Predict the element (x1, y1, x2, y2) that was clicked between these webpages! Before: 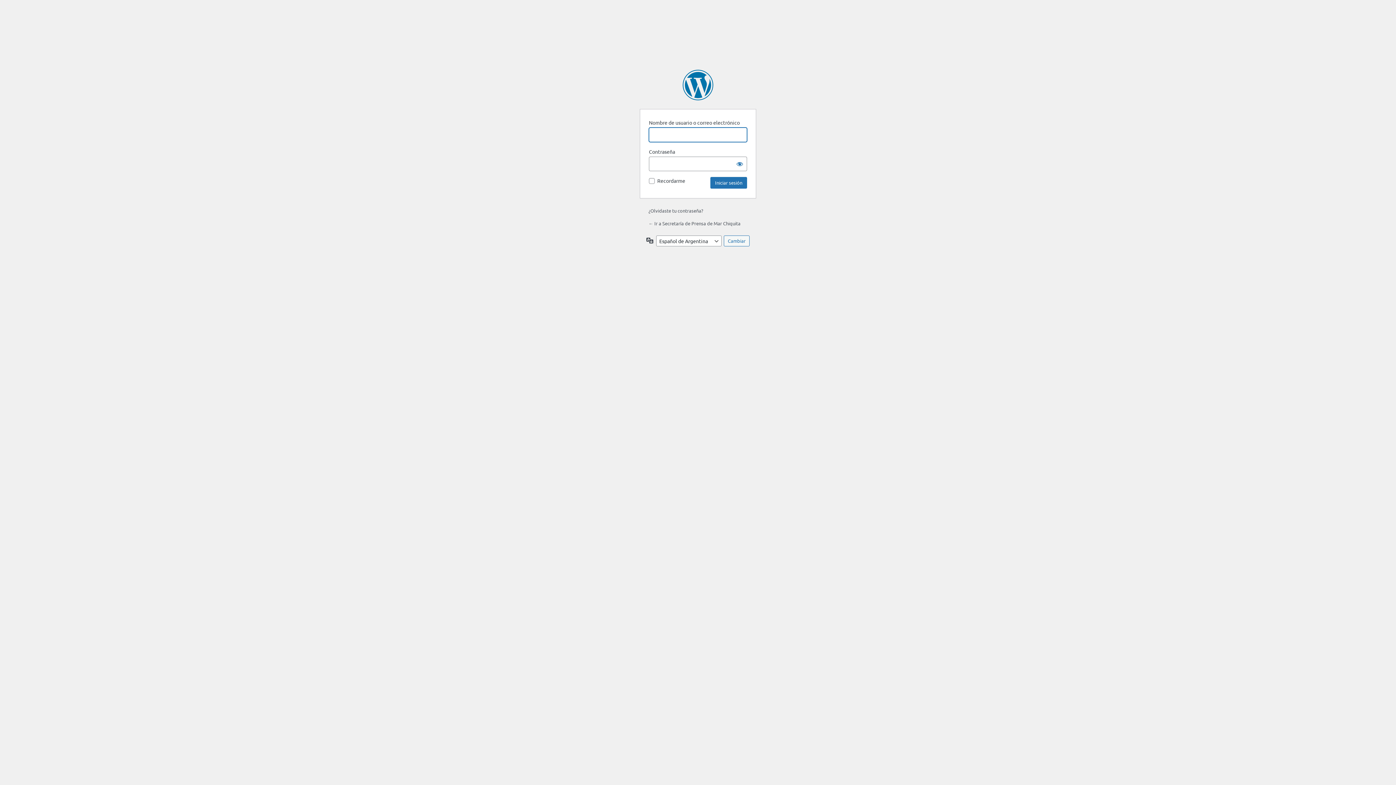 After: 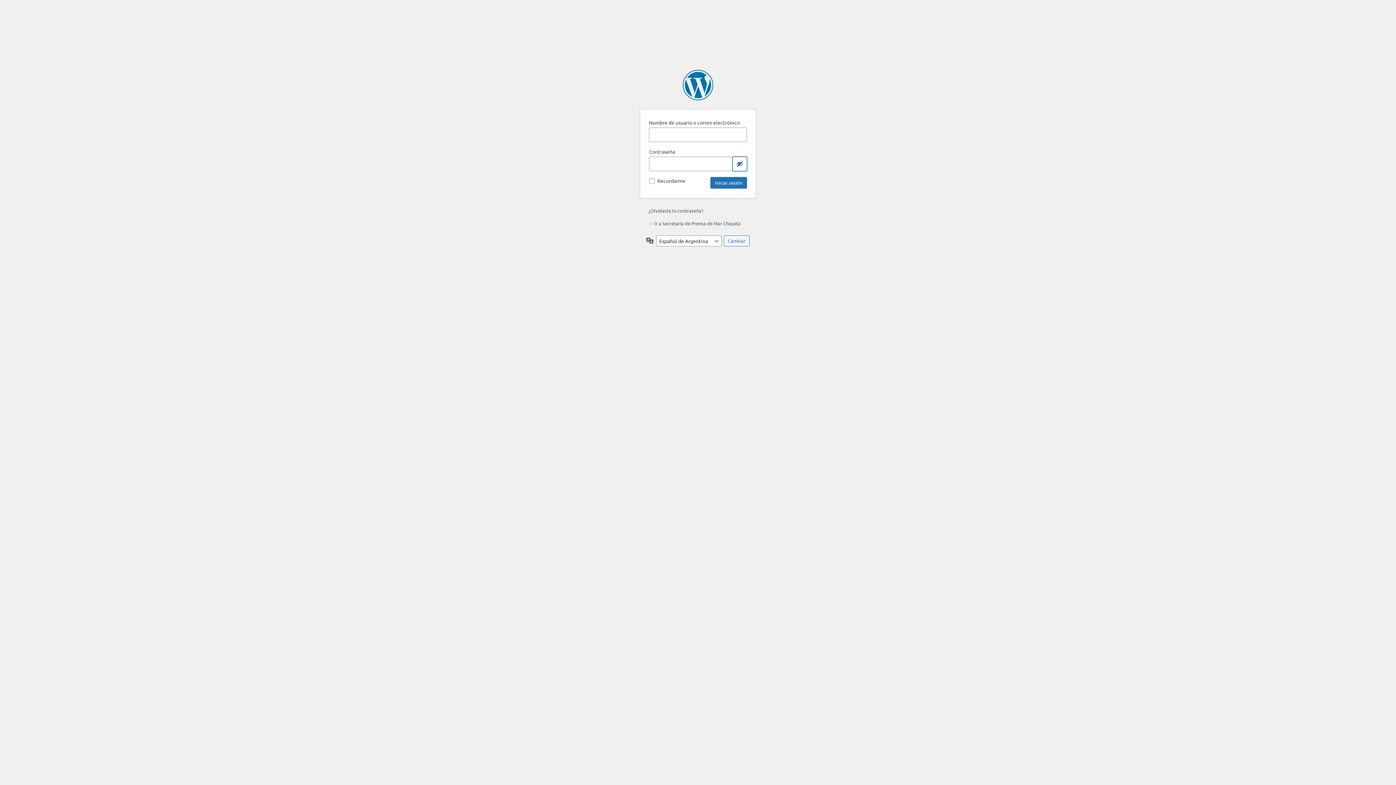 Action: label: Mostrar contraseña bbox: (732, 156, 747, 171)